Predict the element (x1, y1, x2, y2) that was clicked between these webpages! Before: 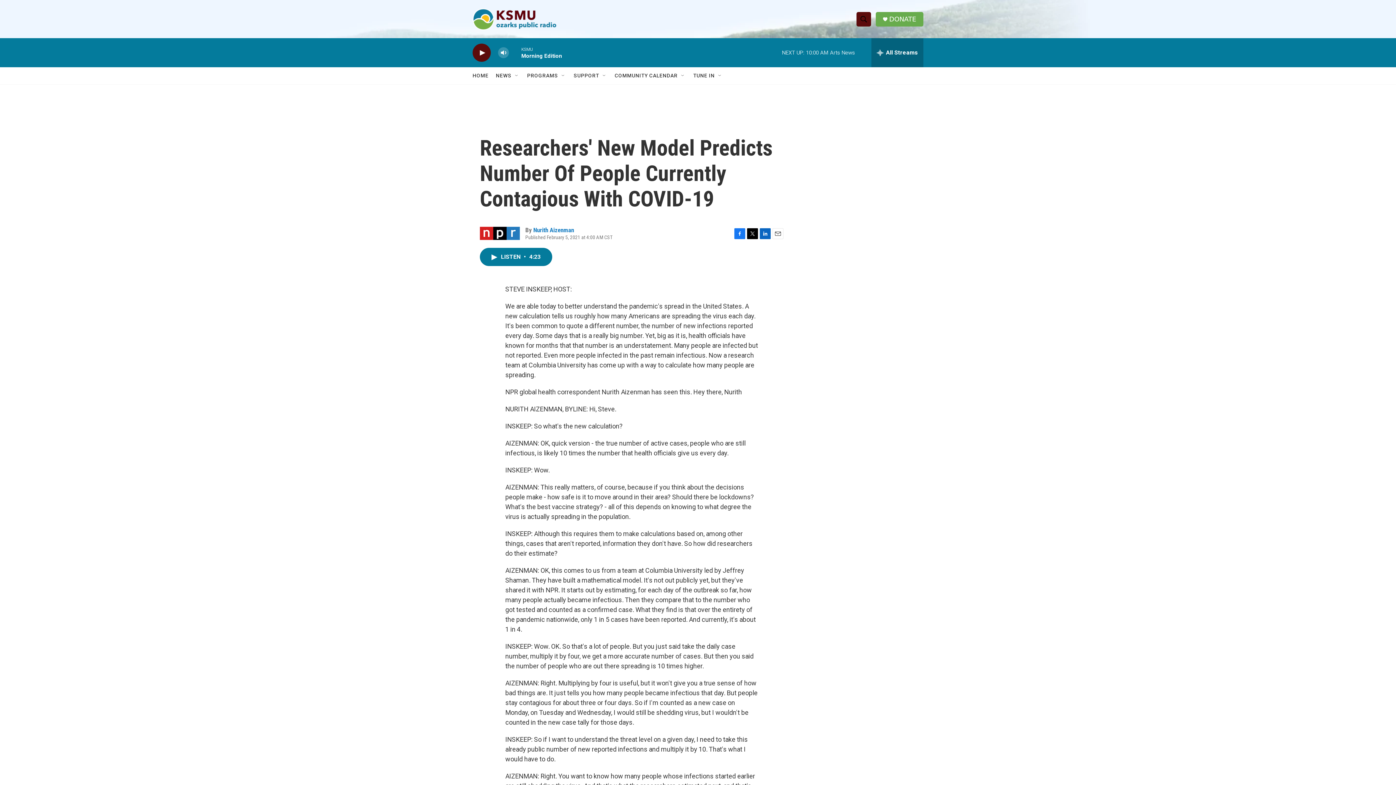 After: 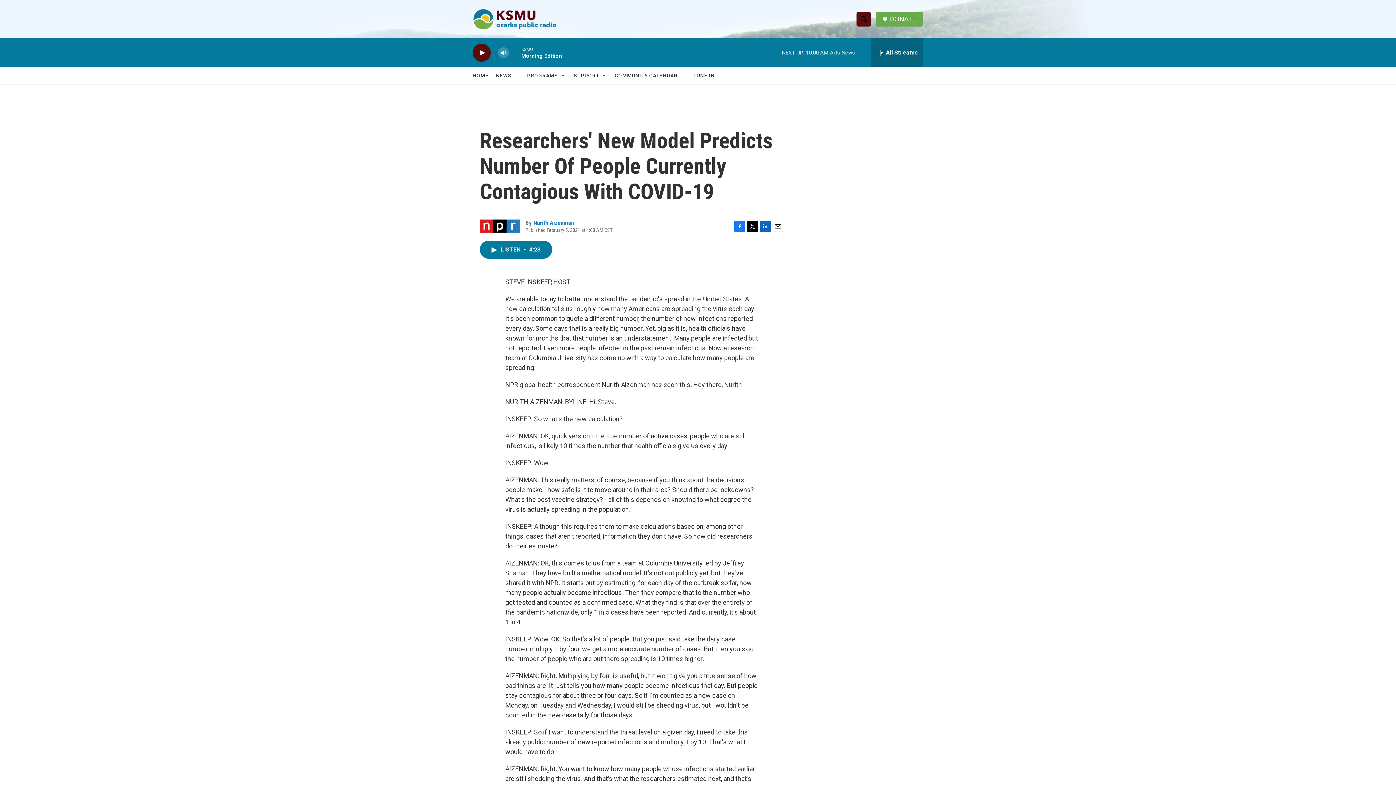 Action: label: Facebook bbox: (734, 253, 745, 264)